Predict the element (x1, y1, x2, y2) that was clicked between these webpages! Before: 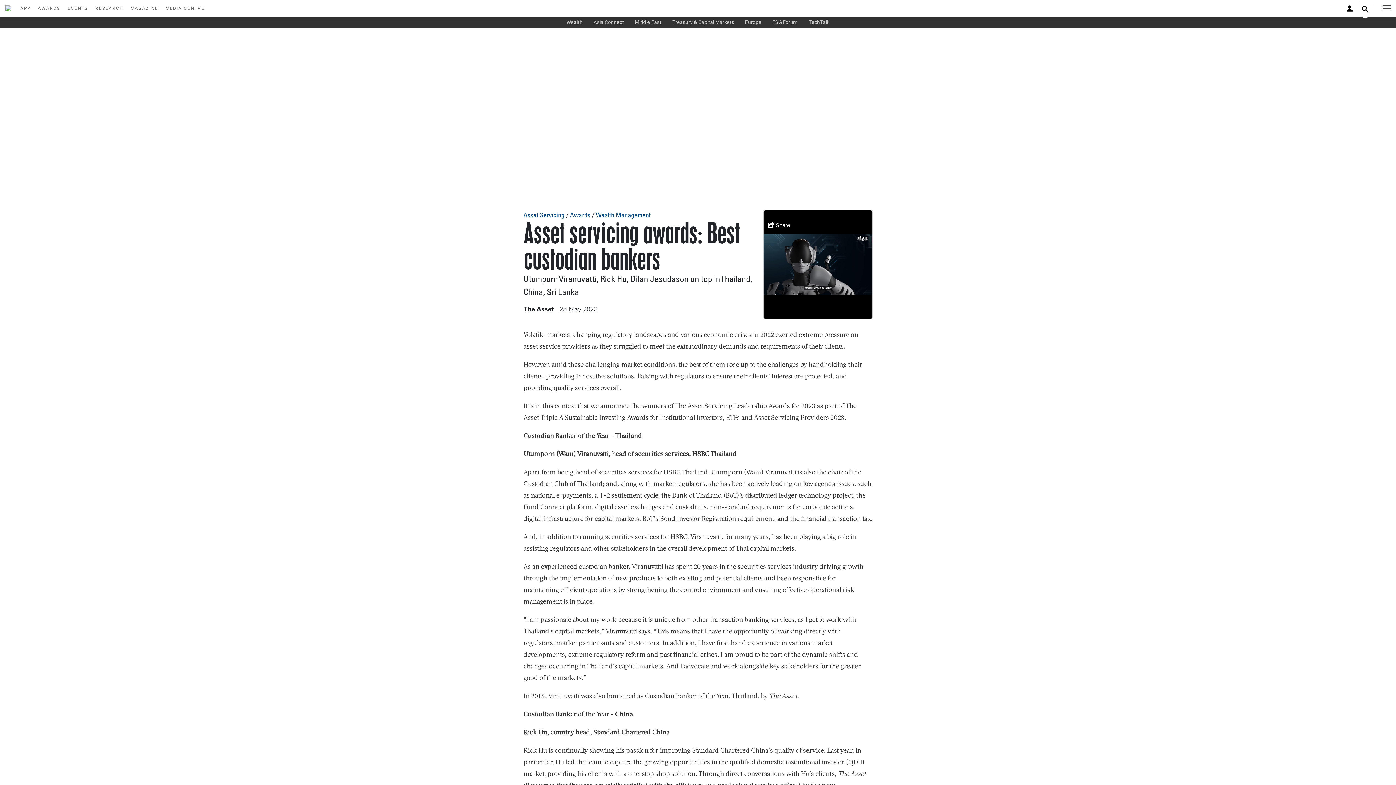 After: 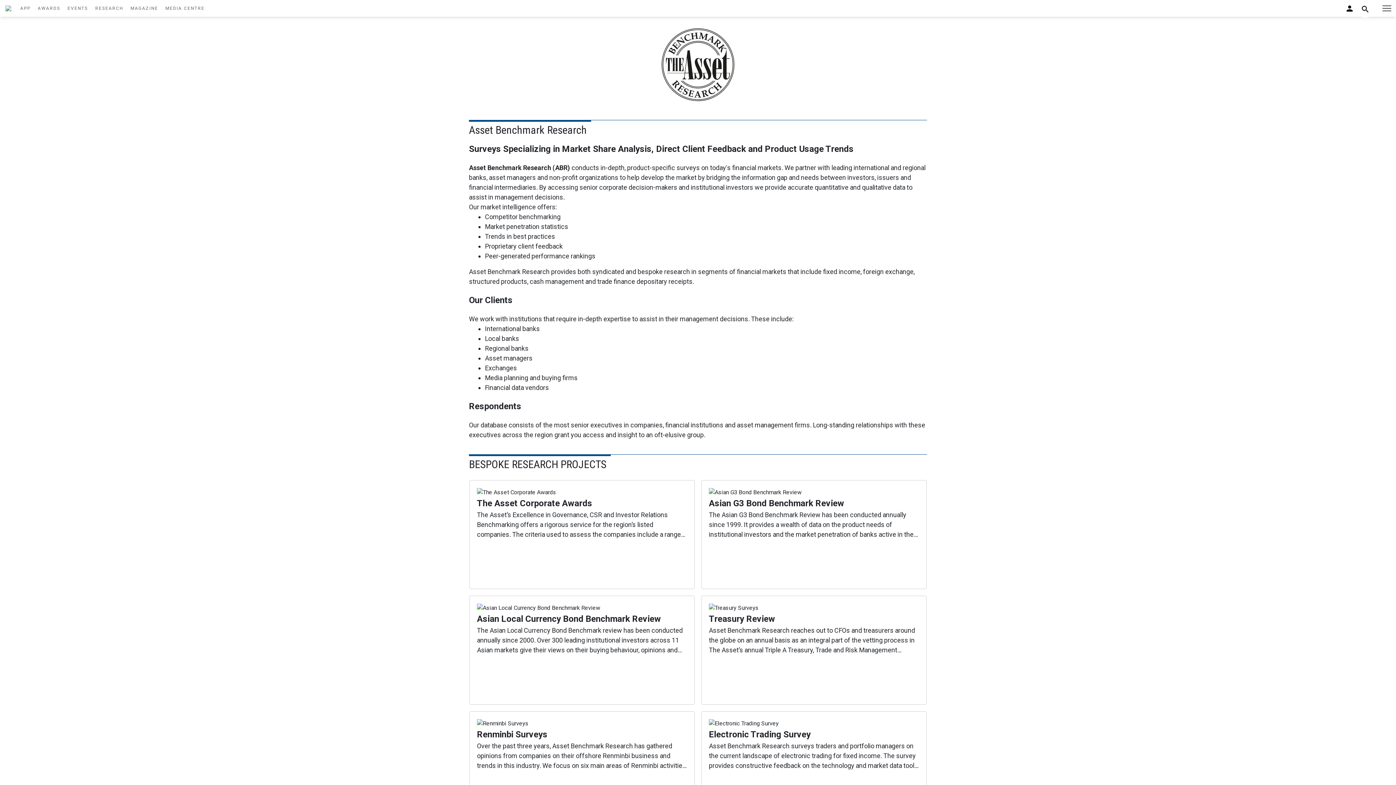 Action: bbox: (91, 1, 126, 15) label: RESEARCH